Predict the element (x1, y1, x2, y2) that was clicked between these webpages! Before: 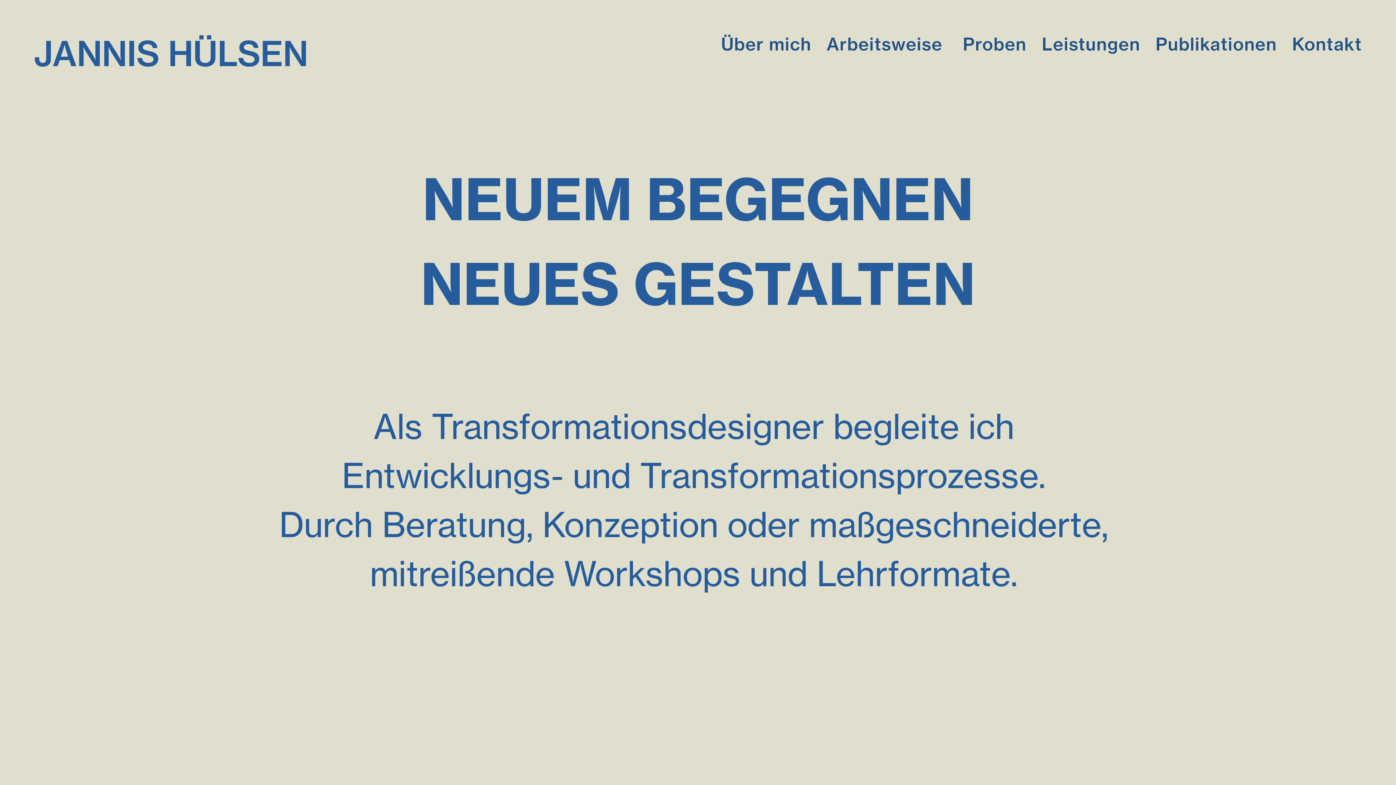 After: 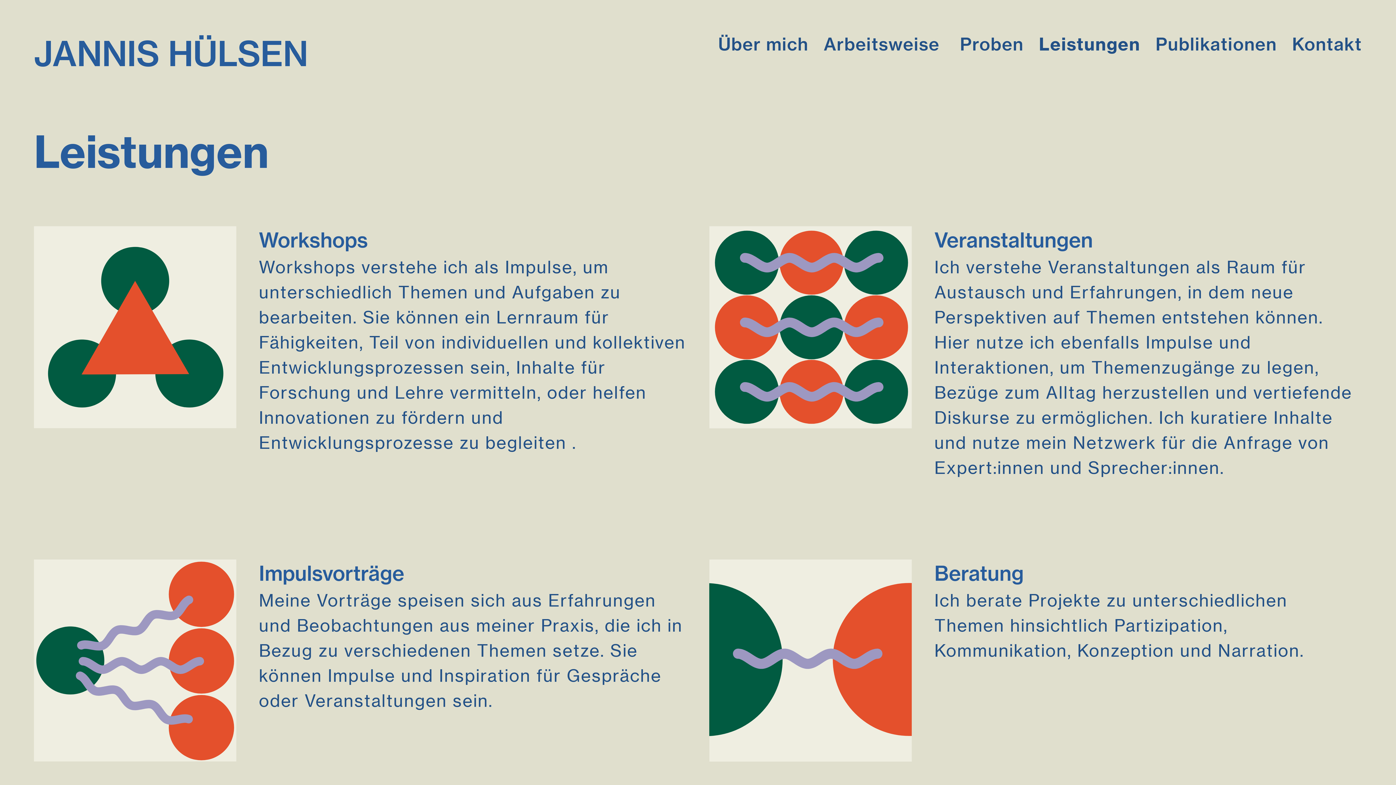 Action: bbox: (1042, 33, 1140, 55) label: Leistungen